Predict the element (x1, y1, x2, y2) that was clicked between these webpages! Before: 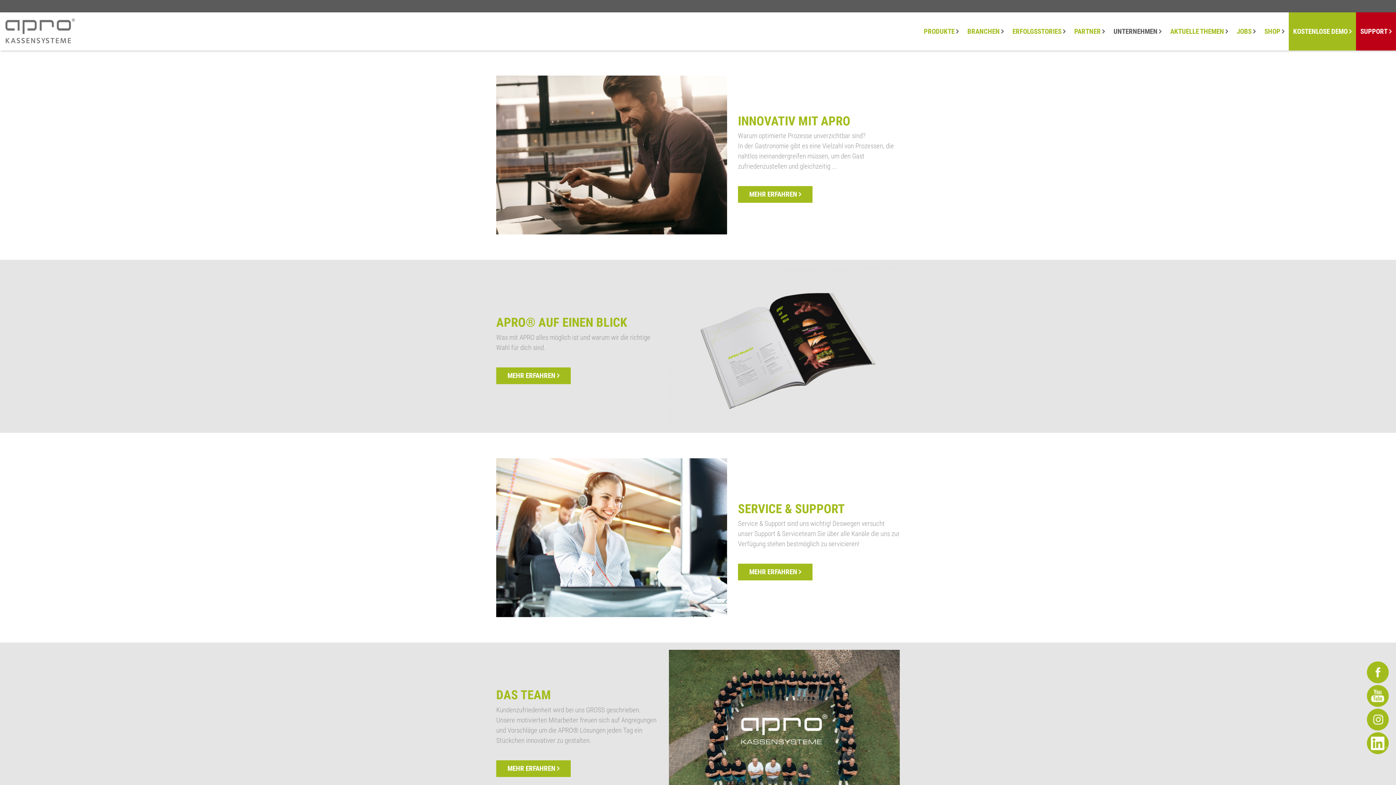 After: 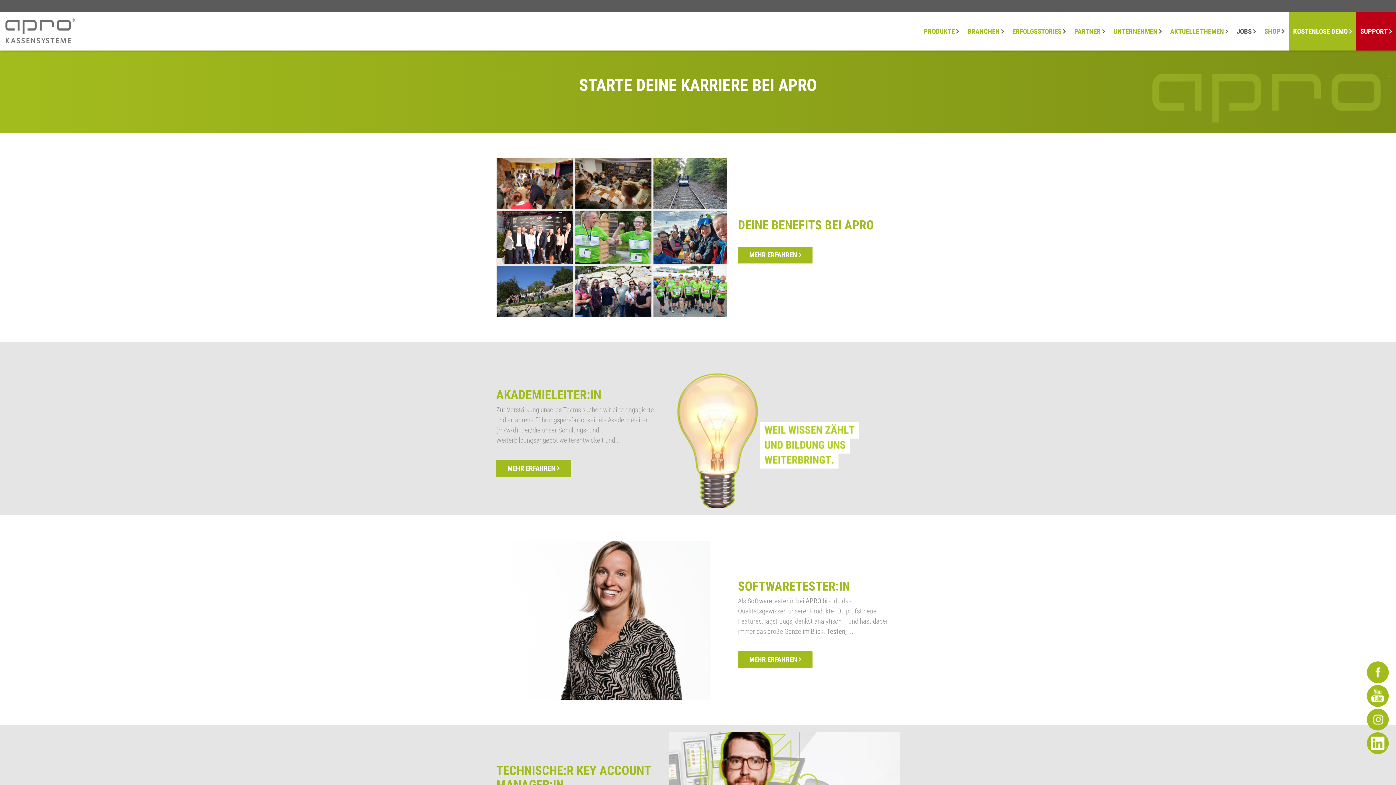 Action: bbox: (1232, 27, 1260, 35) label: JOBS 